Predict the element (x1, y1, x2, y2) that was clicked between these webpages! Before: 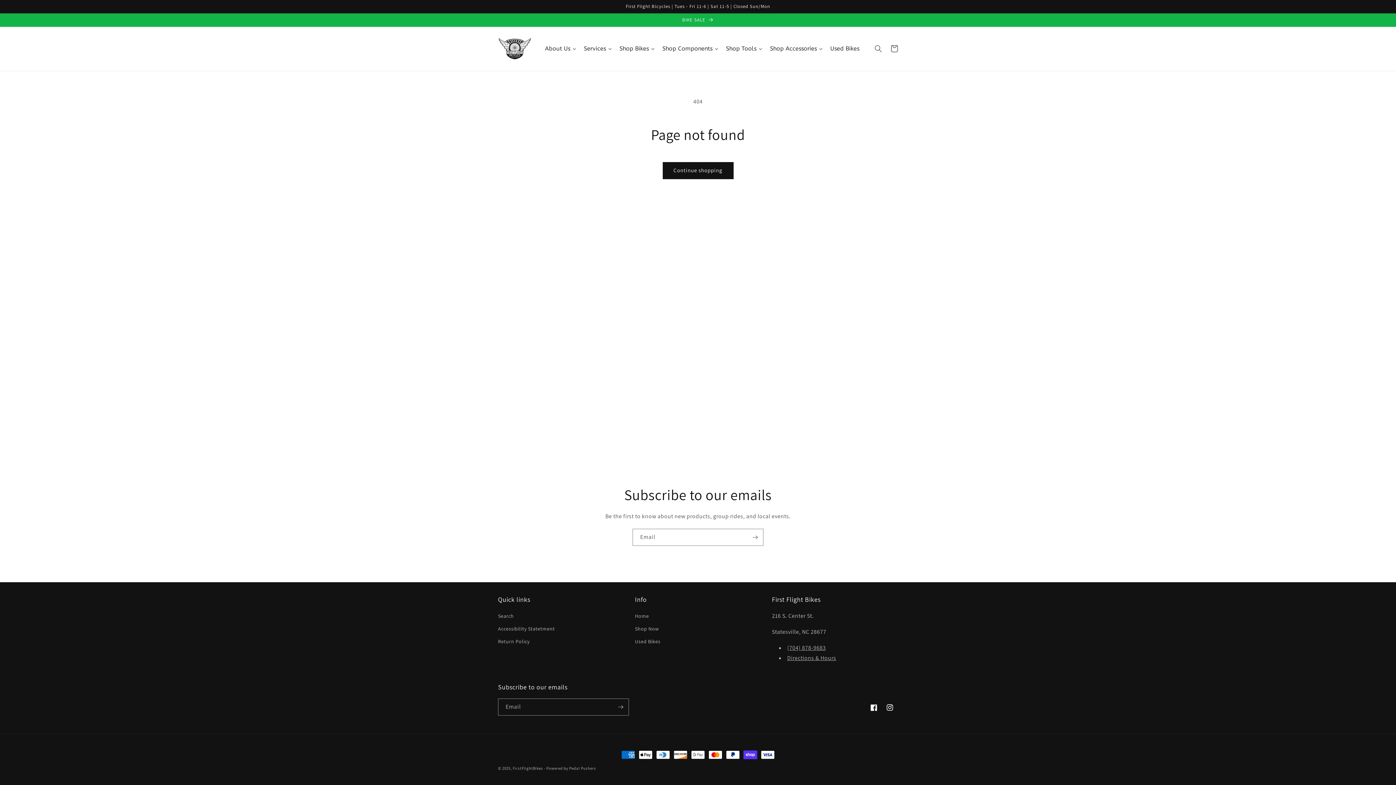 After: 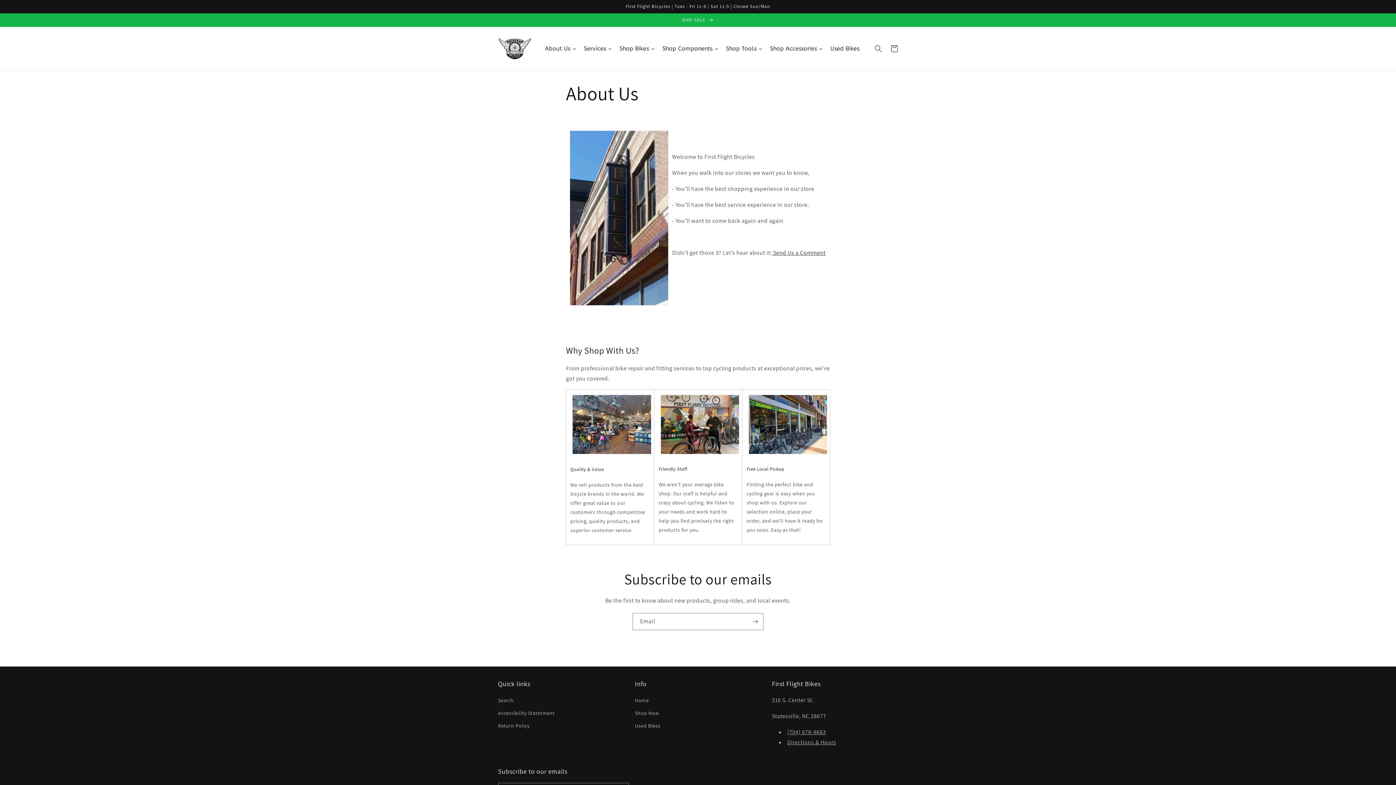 Action: bbox: (541, 39, 580, 57) label: About Us